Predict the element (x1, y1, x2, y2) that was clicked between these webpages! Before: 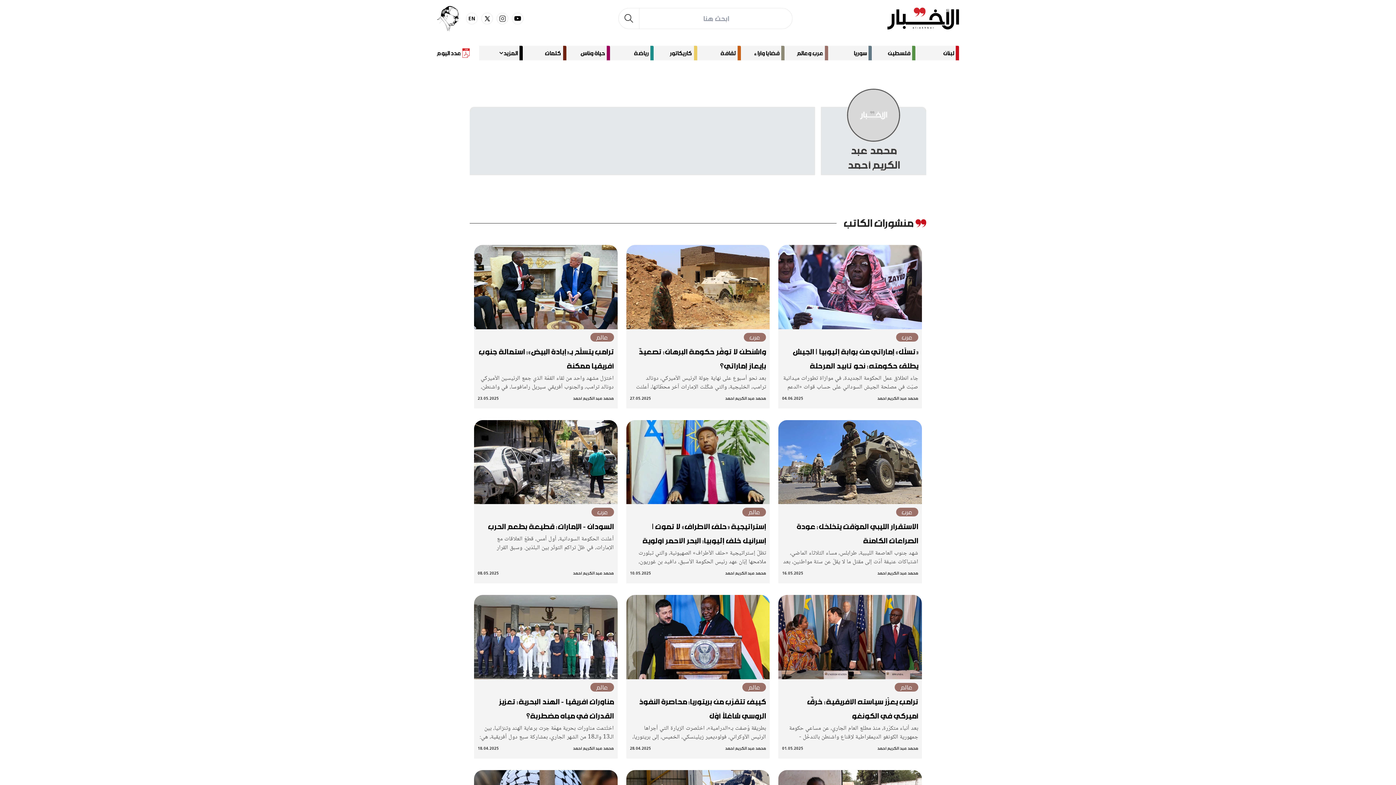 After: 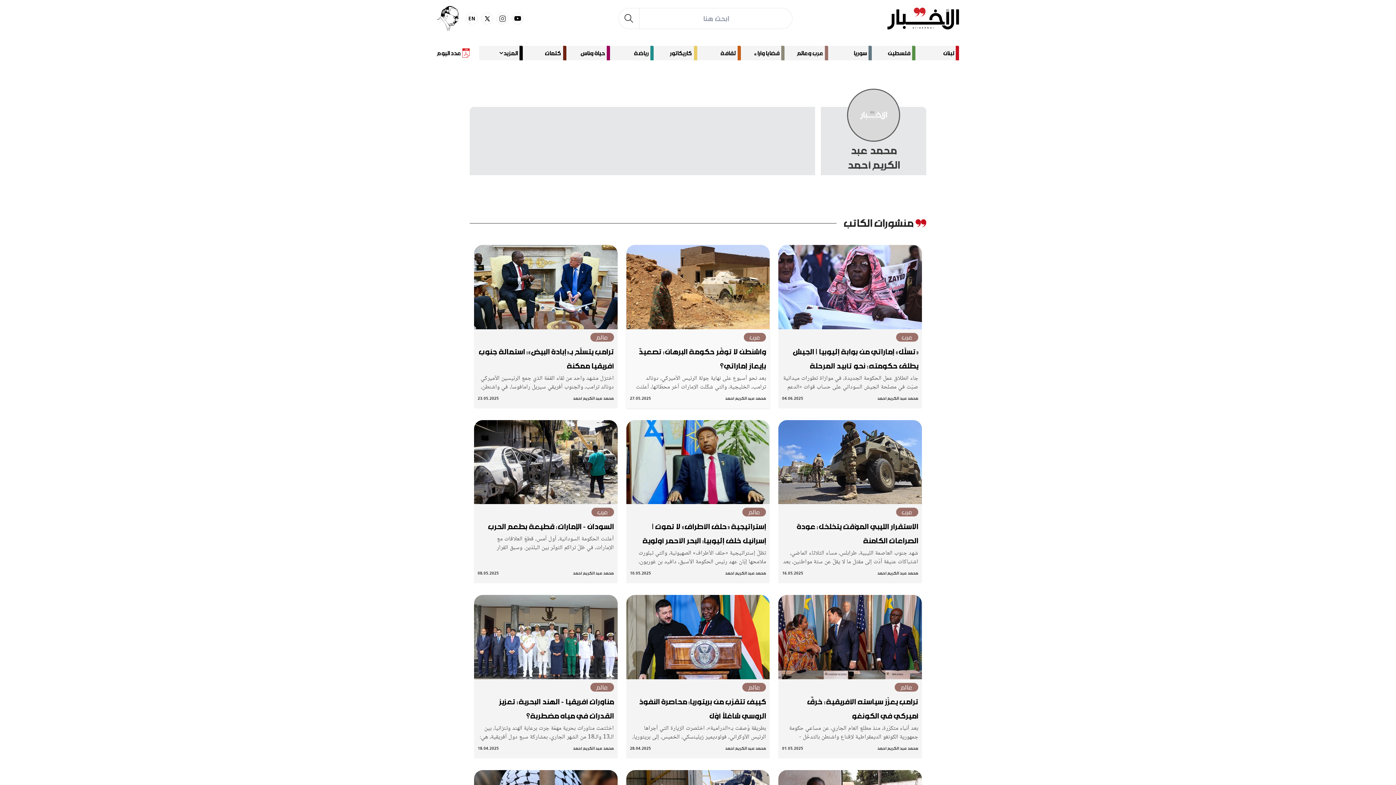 Action: bbox: (725, 394, 766, 402) label: محمد عبد الكريم أحمد